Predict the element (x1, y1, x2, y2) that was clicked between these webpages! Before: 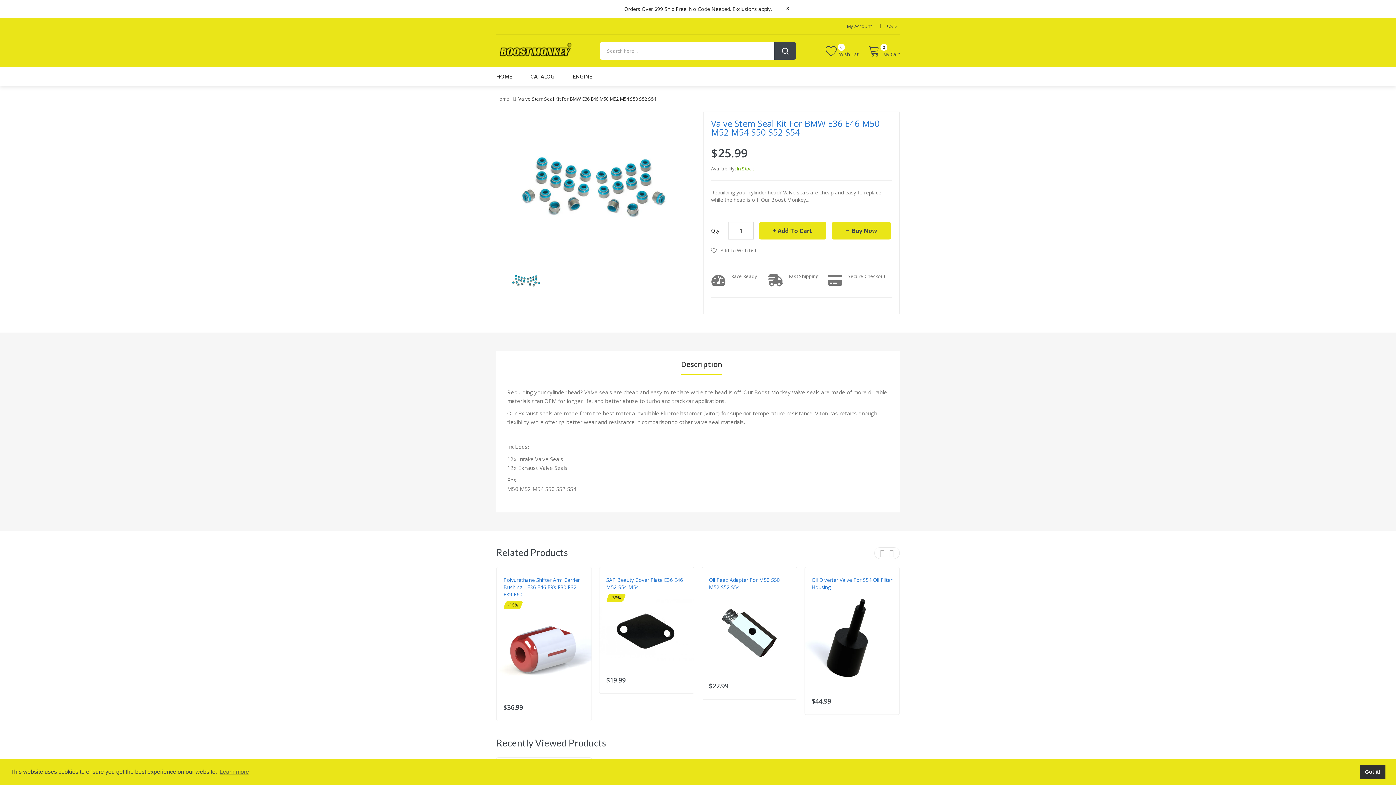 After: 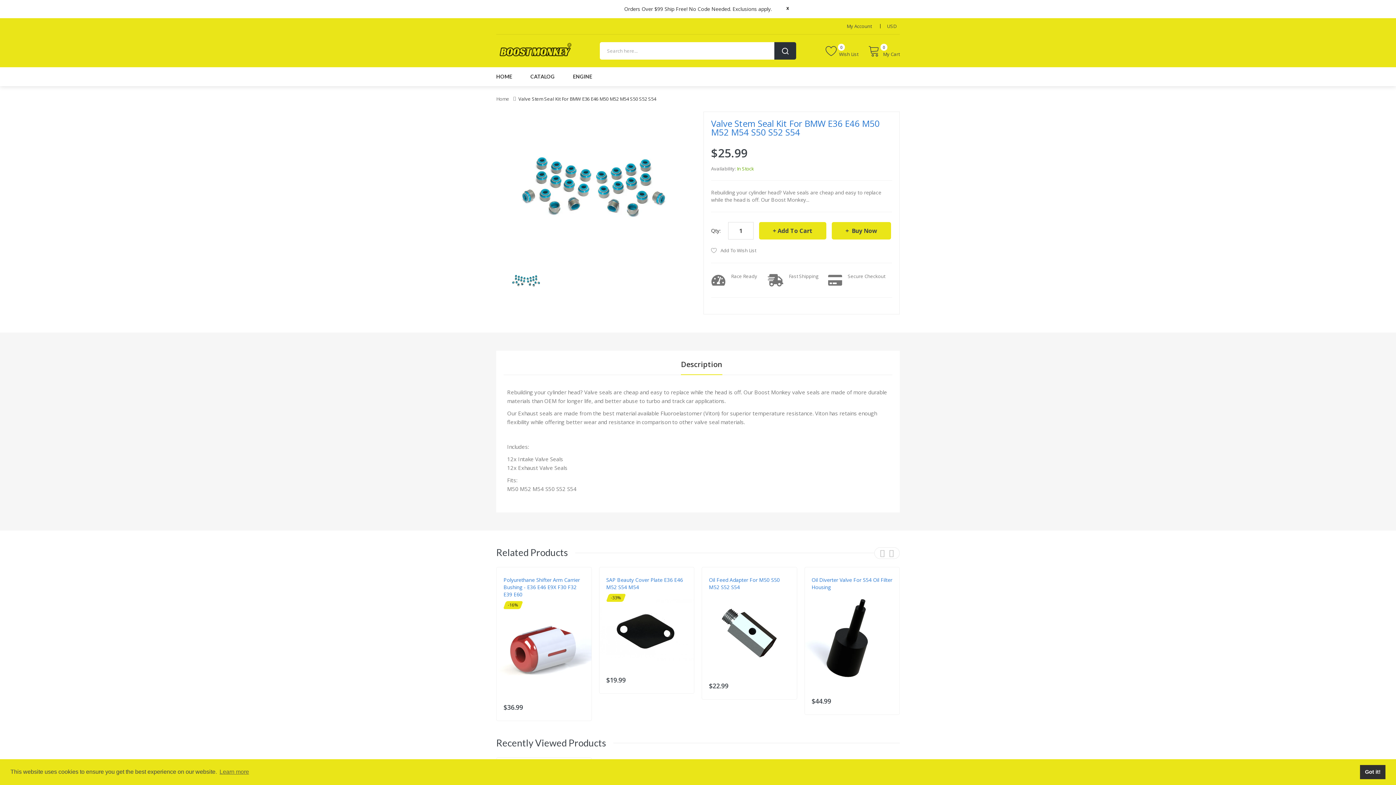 Action: bbox: (774, 42, 796, 59)